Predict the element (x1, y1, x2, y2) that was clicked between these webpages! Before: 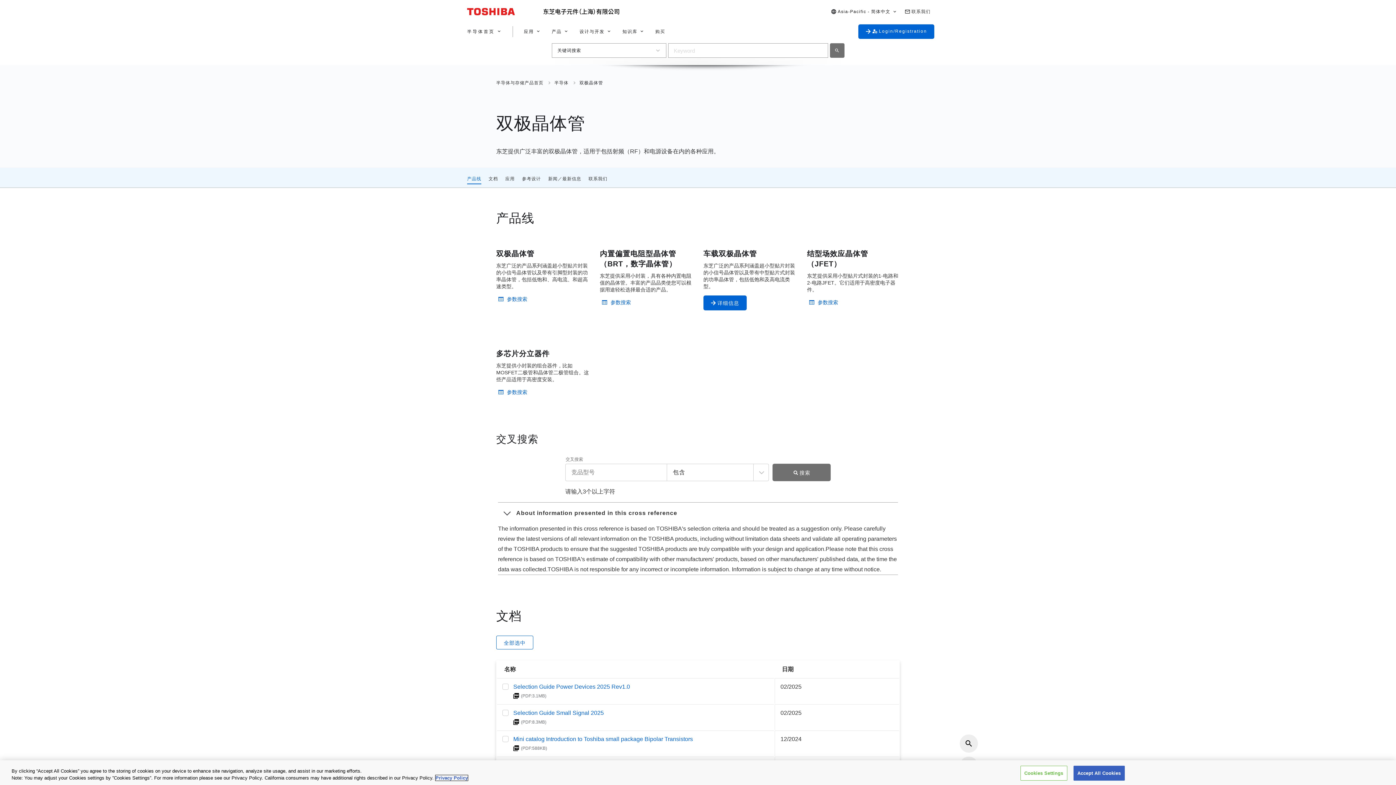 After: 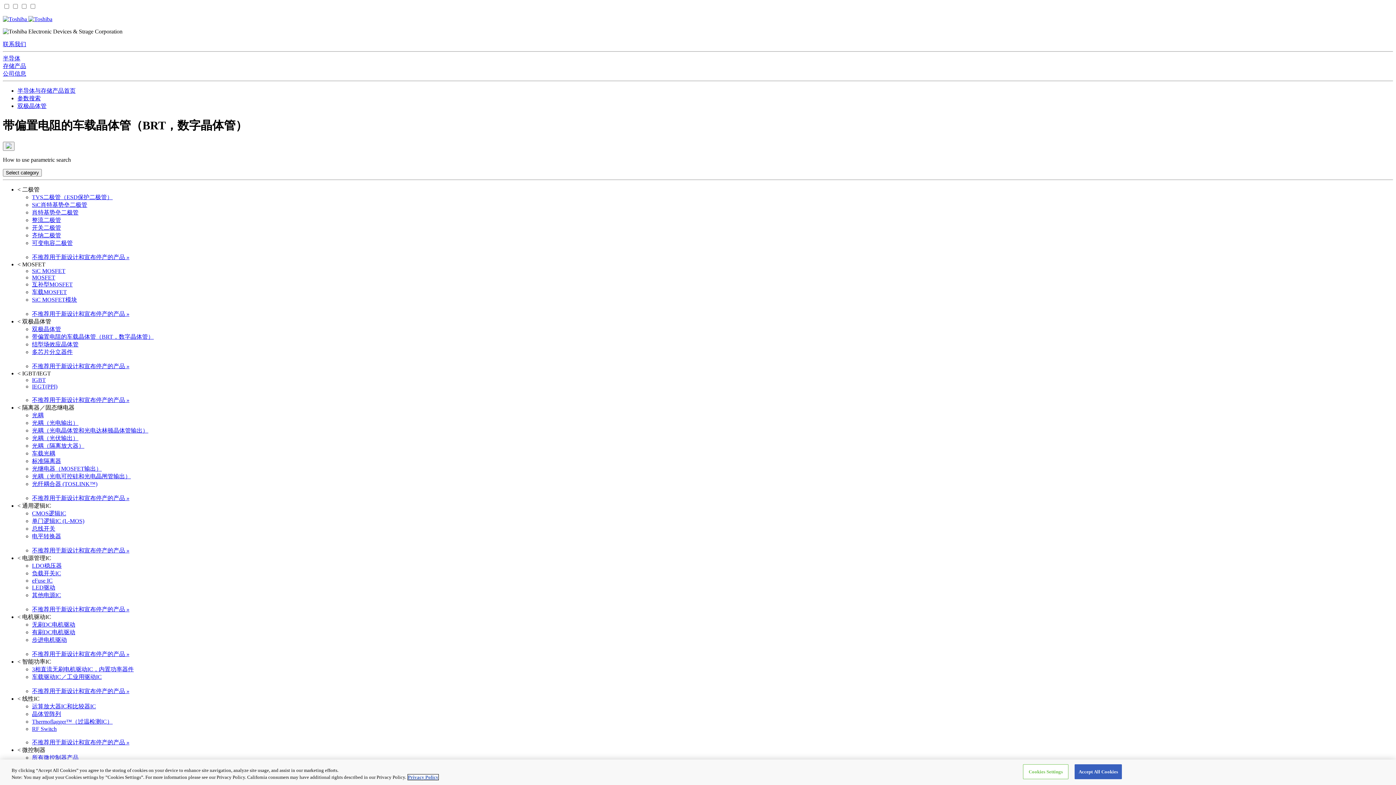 Action: label: 参数搜索 bbox: (600, 298, 631, 306)